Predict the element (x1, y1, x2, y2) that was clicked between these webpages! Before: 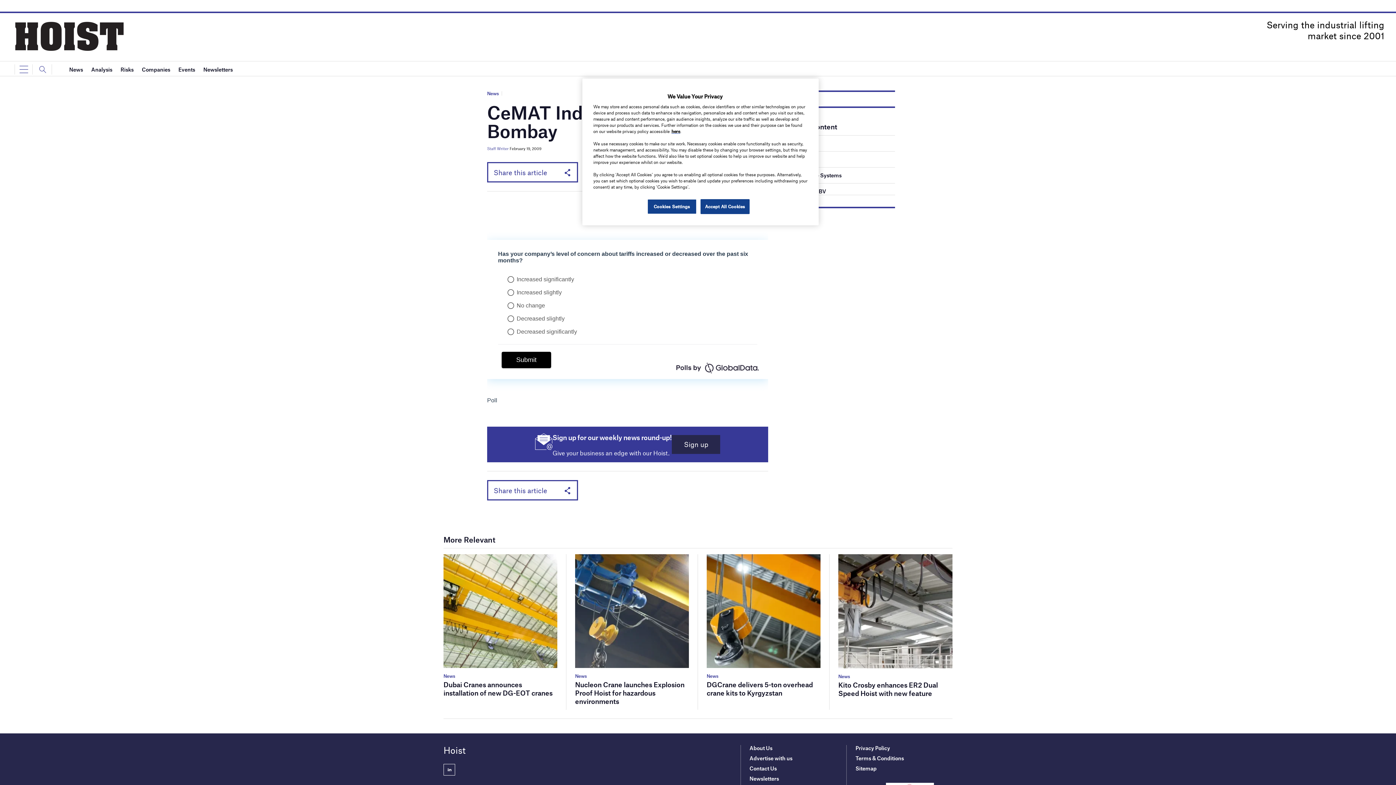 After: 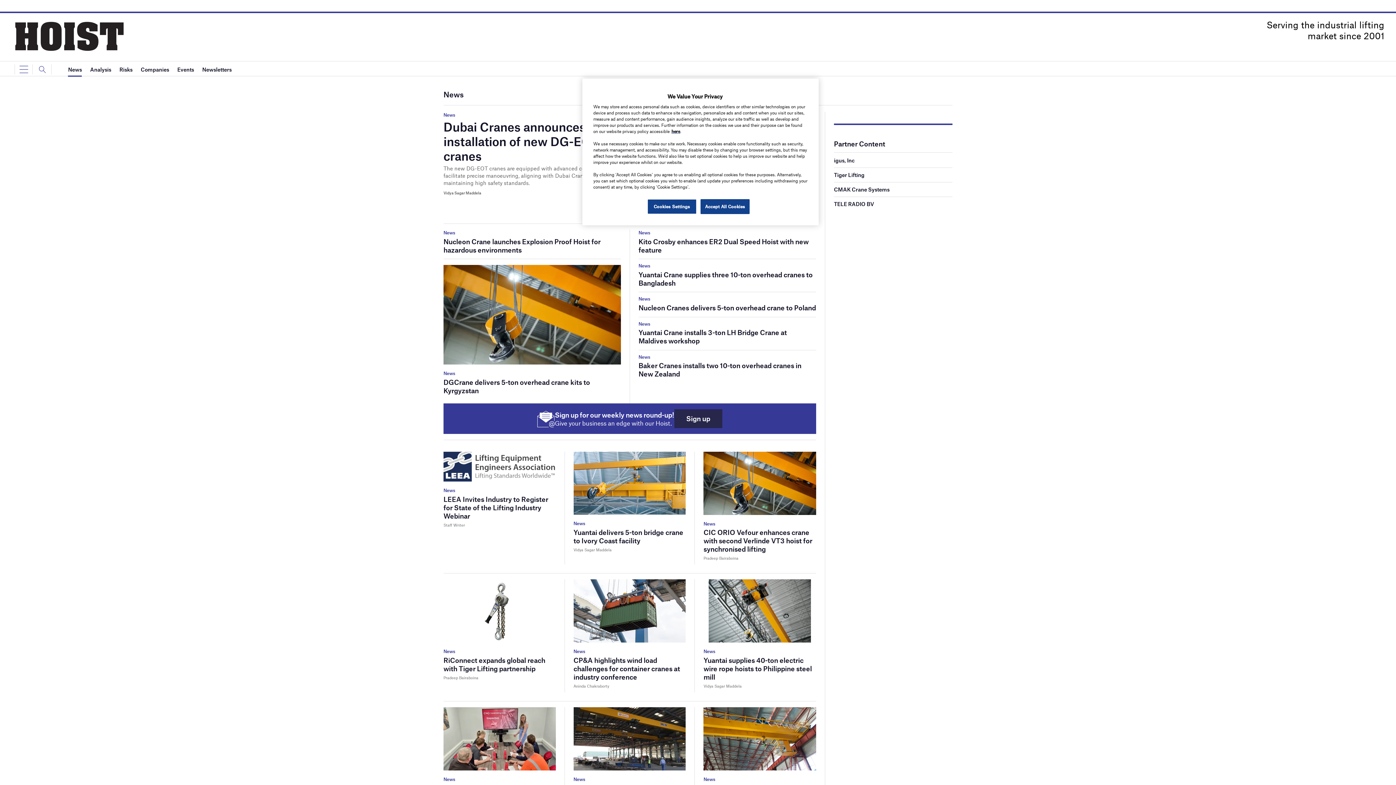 Action: bbox: (706, 673, 718, 679) label: News